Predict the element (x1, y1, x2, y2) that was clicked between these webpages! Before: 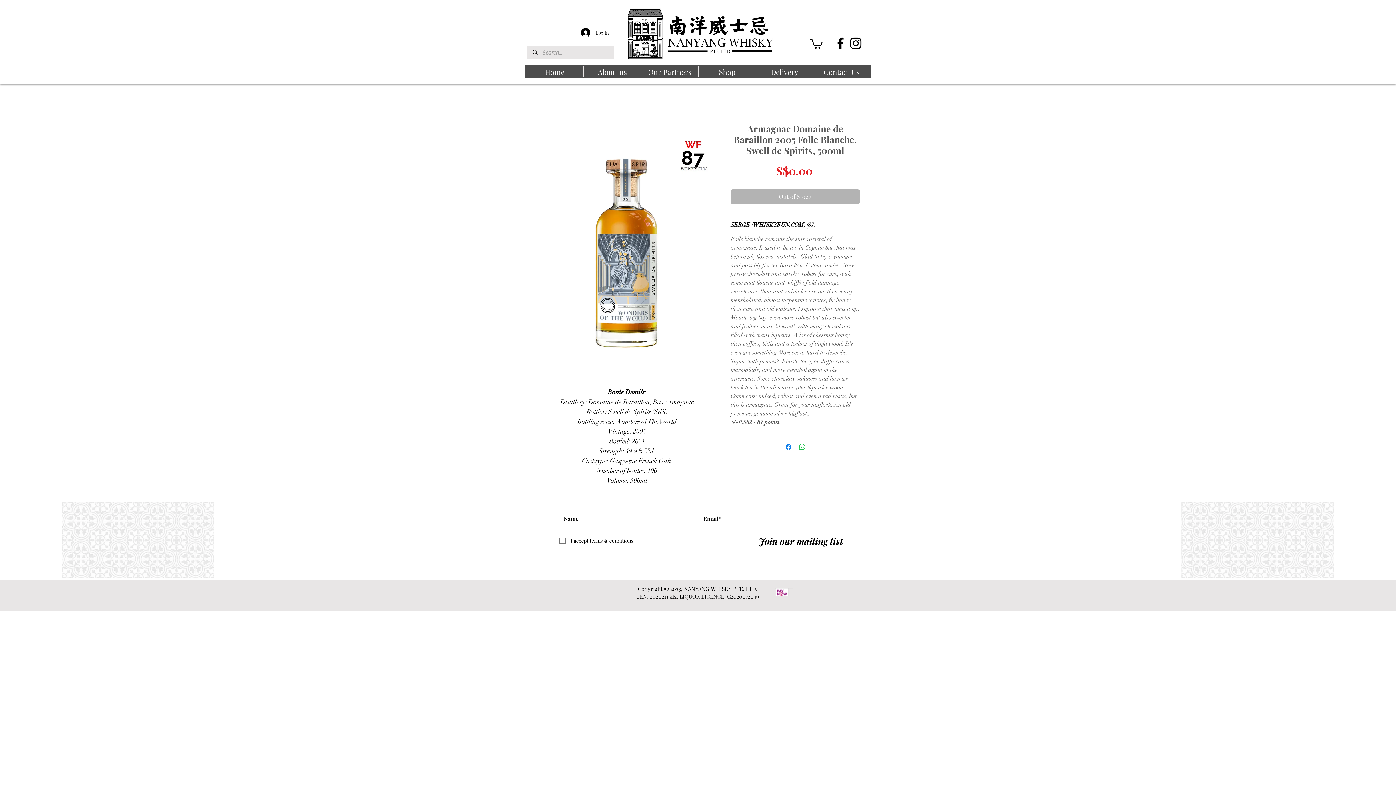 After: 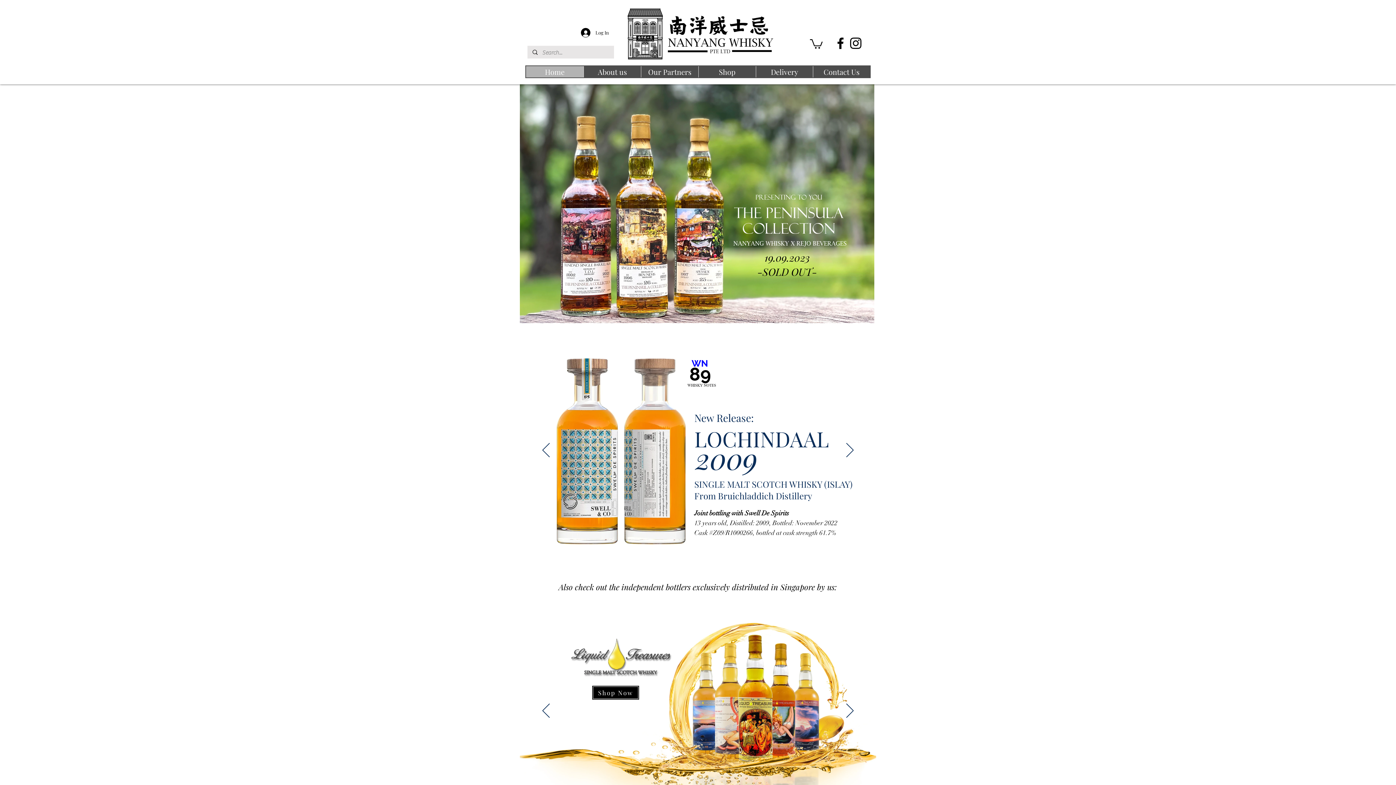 Action: label: Home bbox: (526, 66, 583, 77)